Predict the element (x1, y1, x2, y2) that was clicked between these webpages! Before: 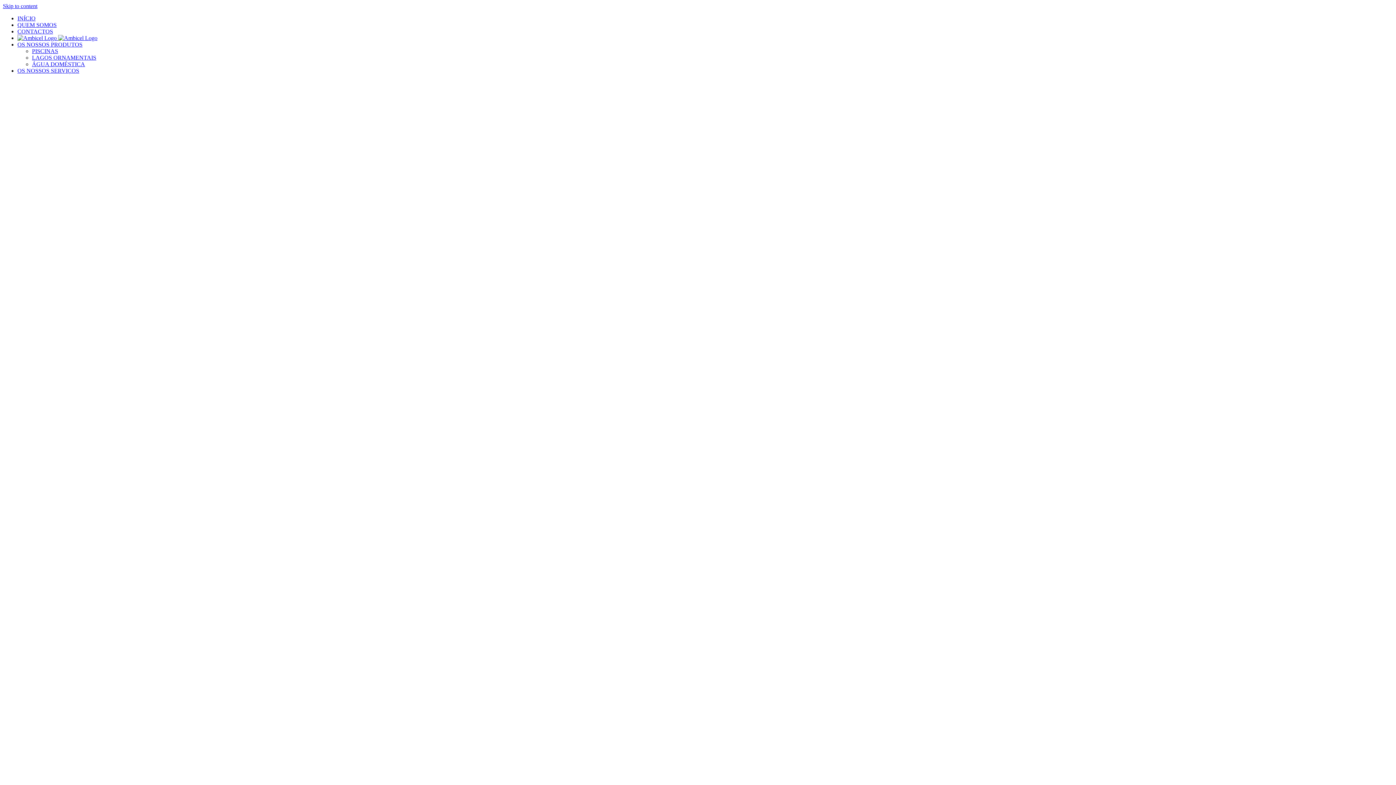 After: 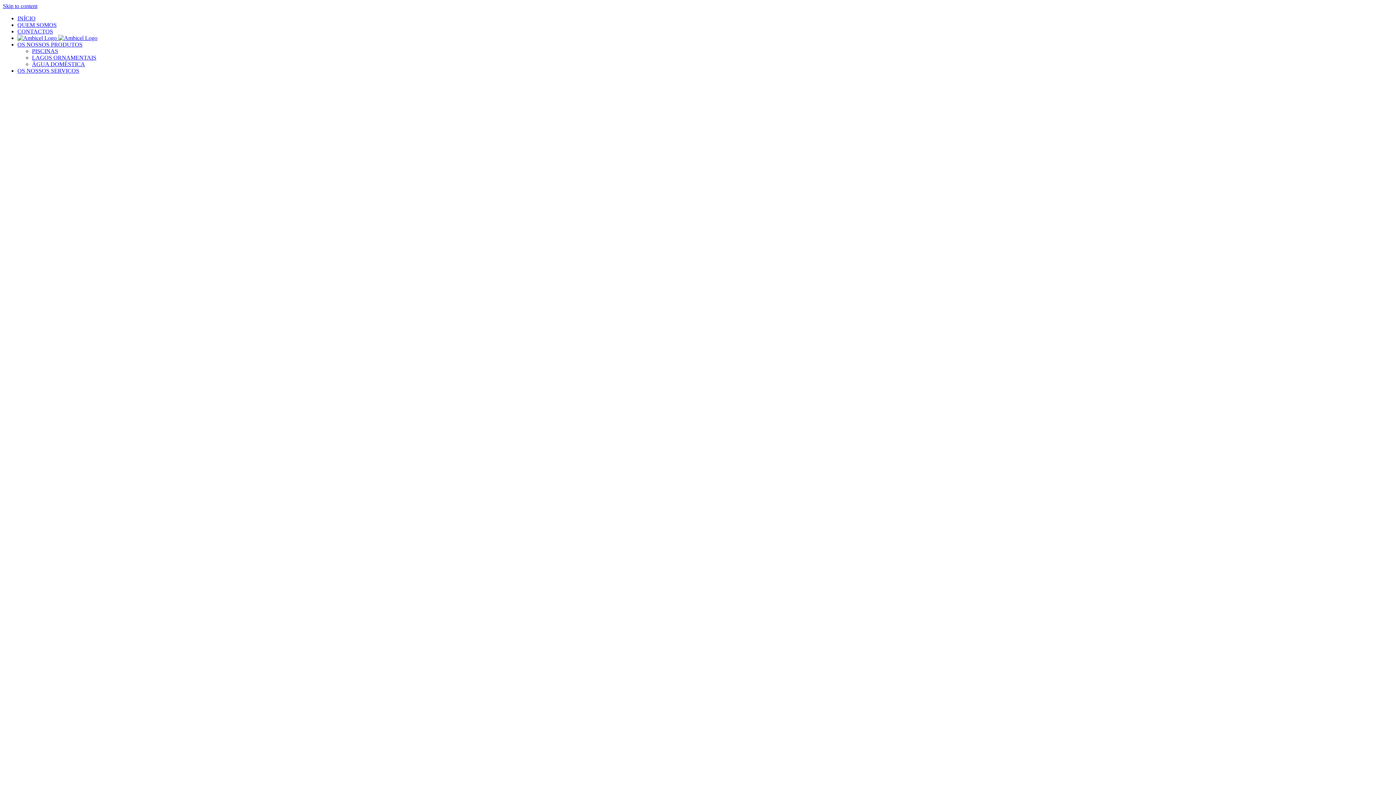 Action: bbox: (2, 2, 37, 9) label: Skip to content